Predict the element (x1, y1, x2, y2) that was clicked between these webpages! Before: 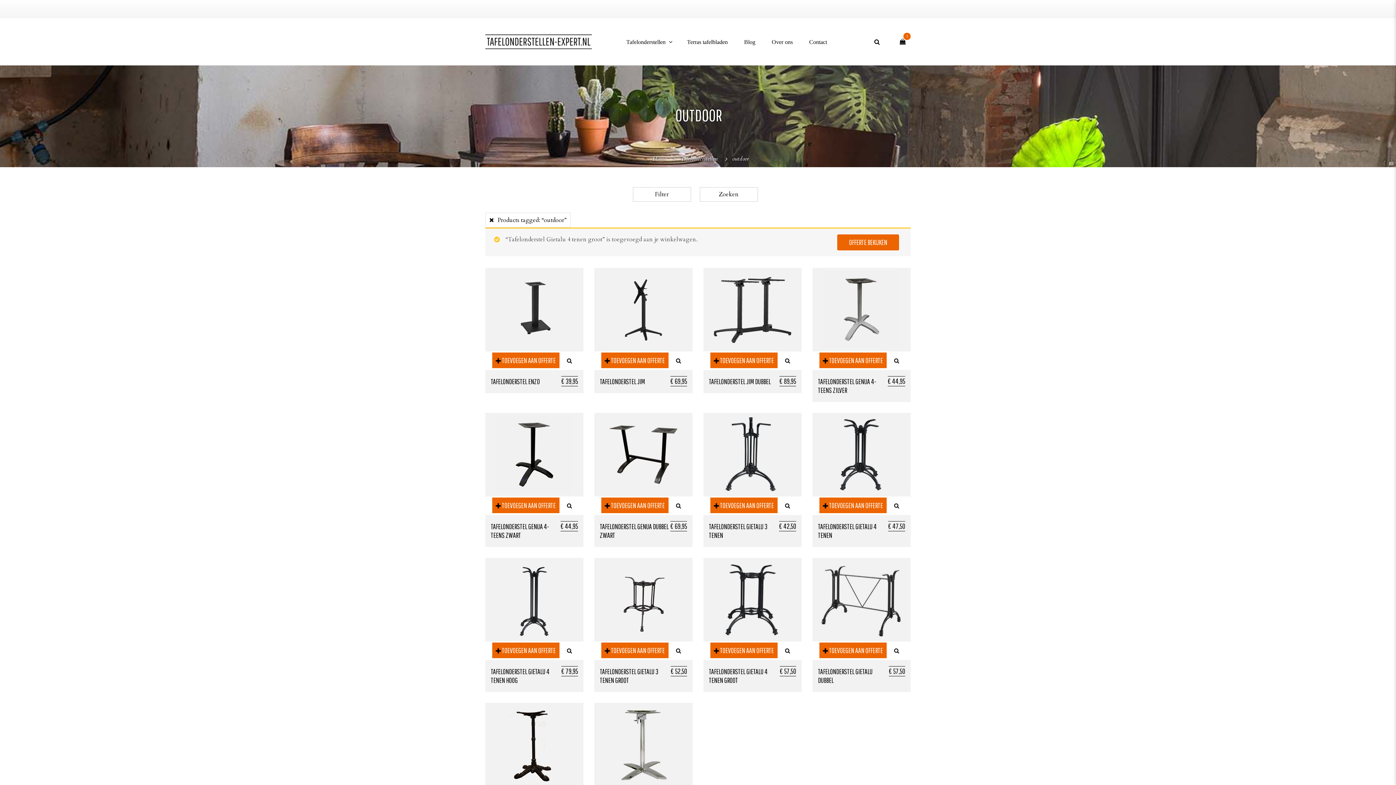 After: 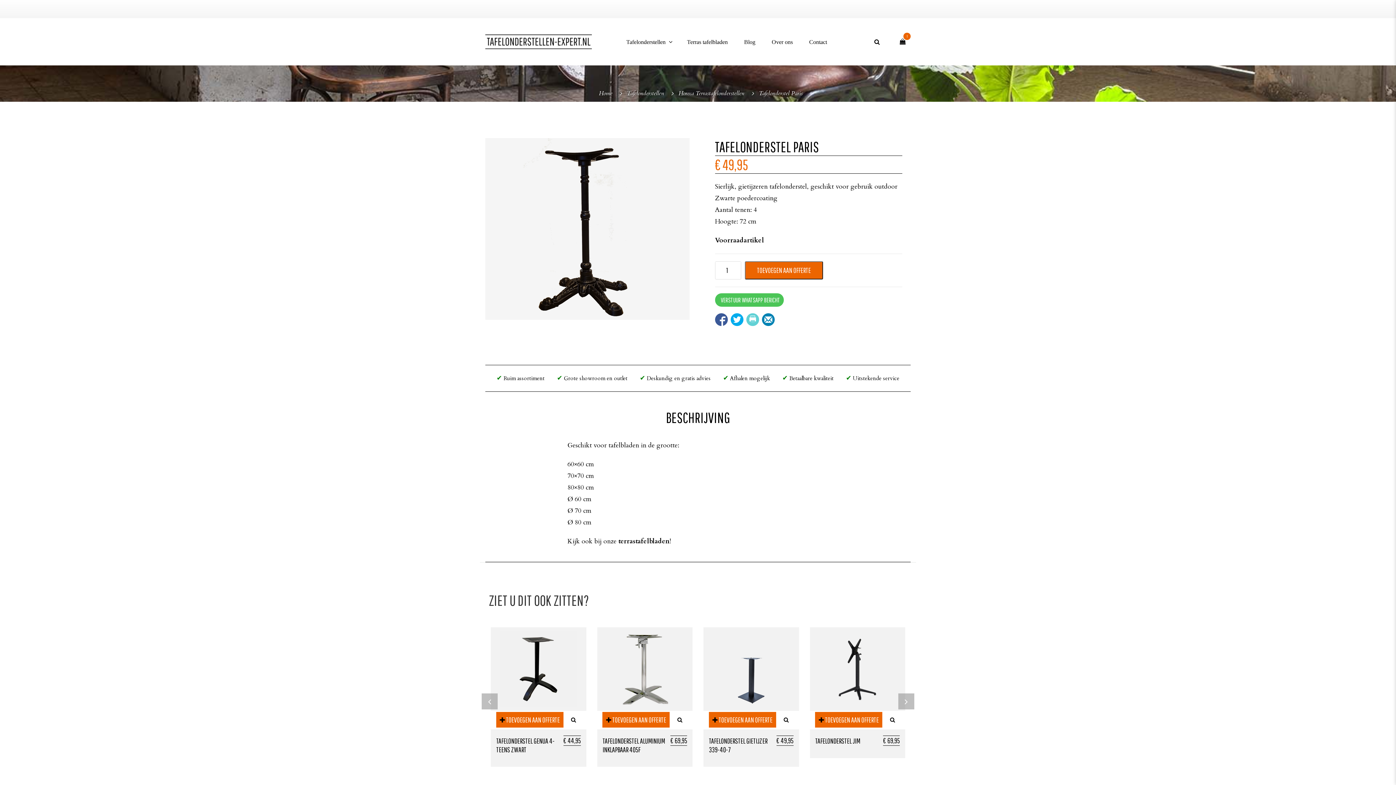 Action: bbox: (485, 703, 583, 805)